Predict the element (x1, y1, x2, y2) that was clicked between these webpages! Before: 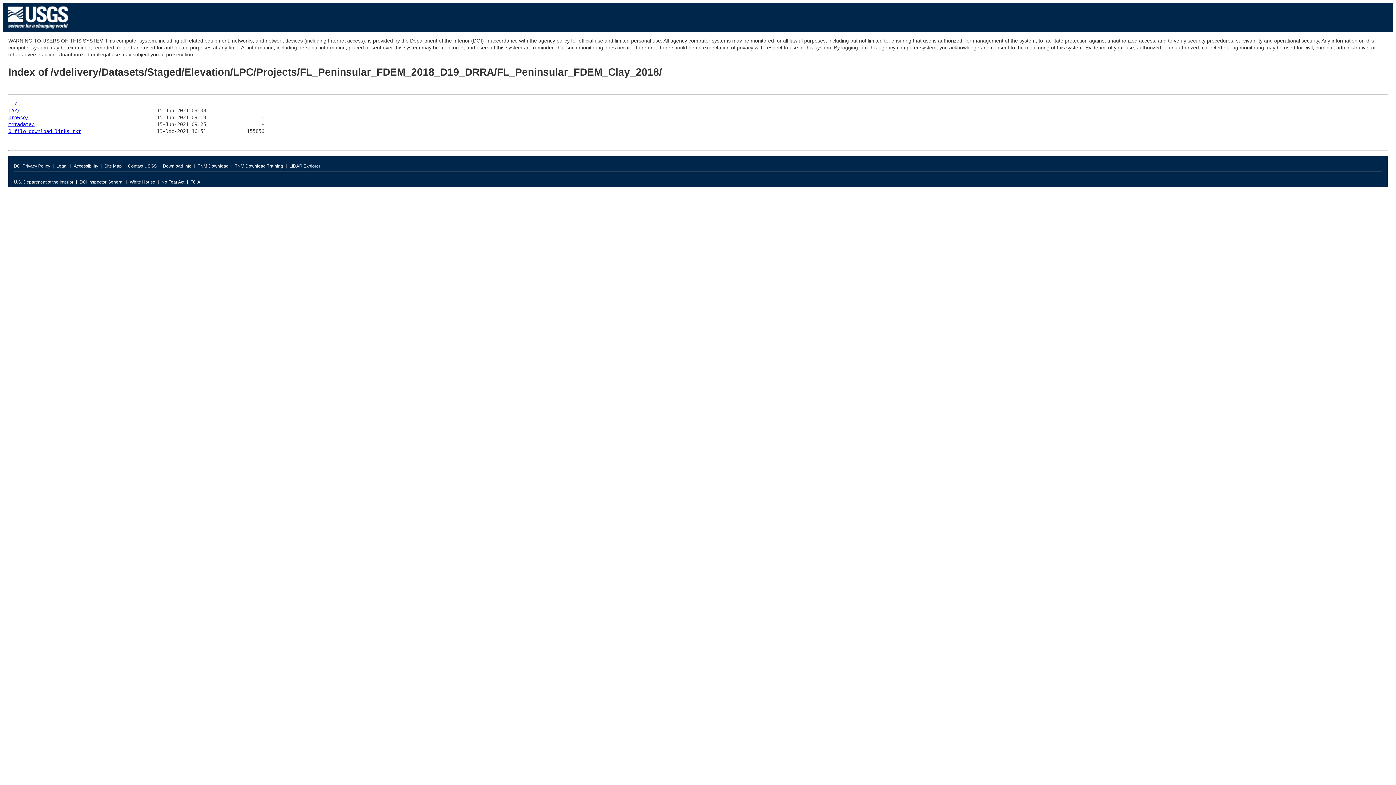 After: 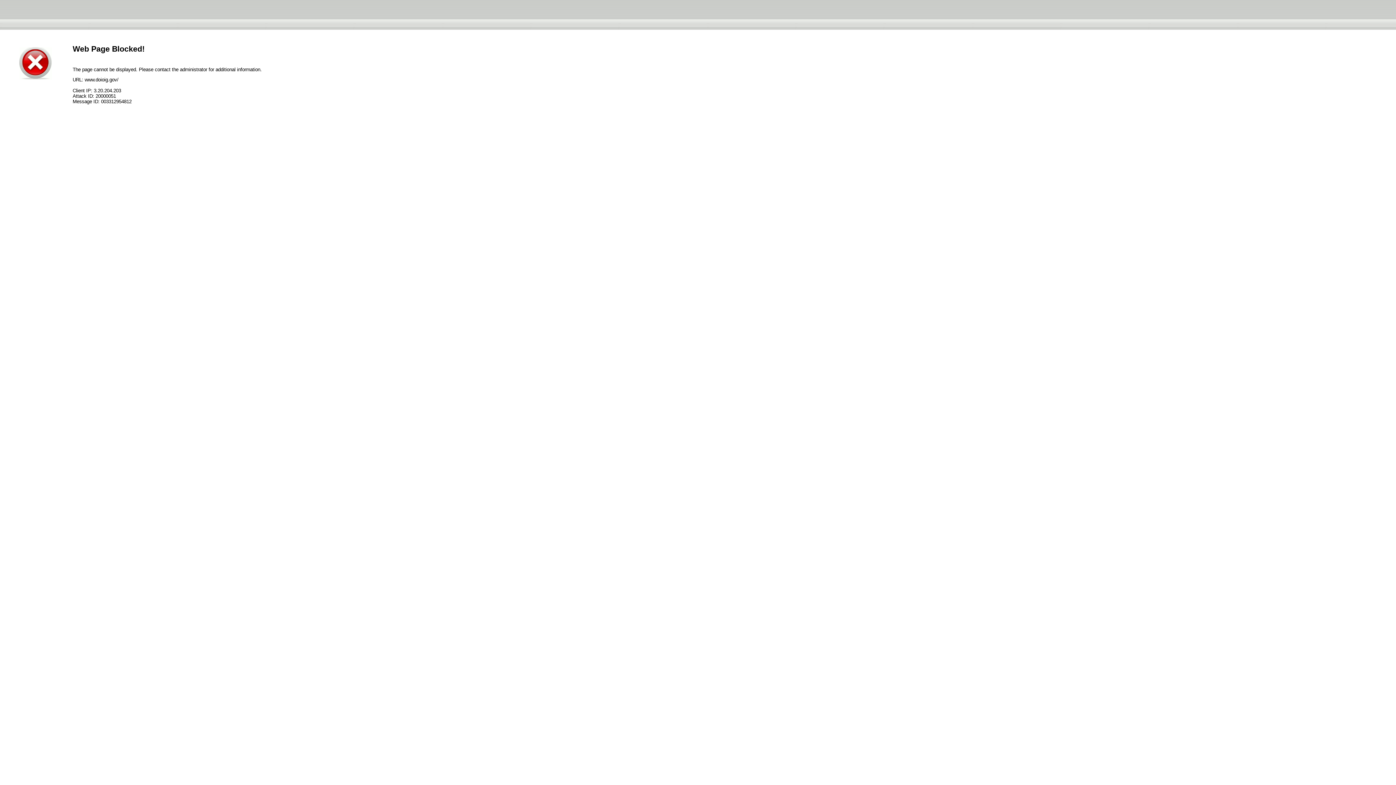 Action: bbox: (79, 177, 123, 187) label: DOI Inspector General